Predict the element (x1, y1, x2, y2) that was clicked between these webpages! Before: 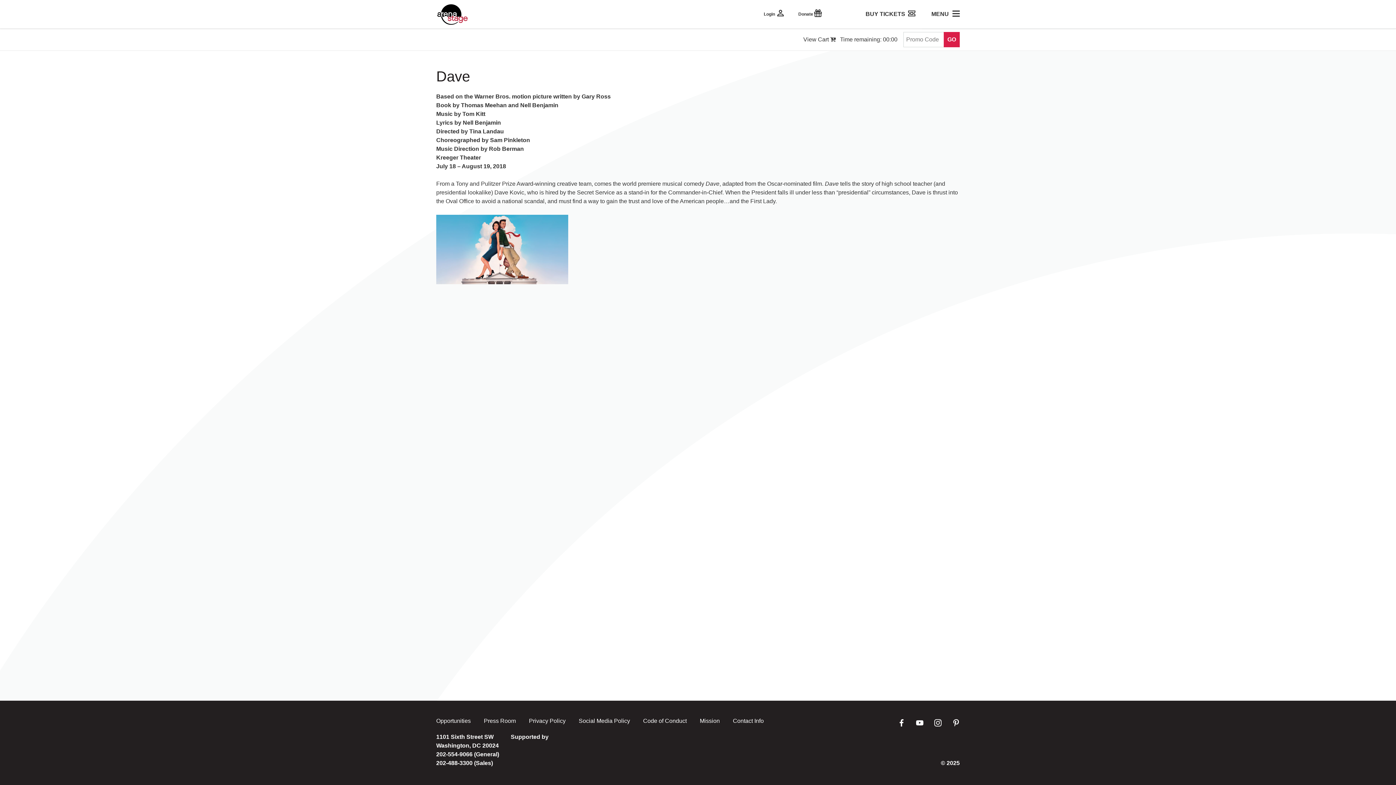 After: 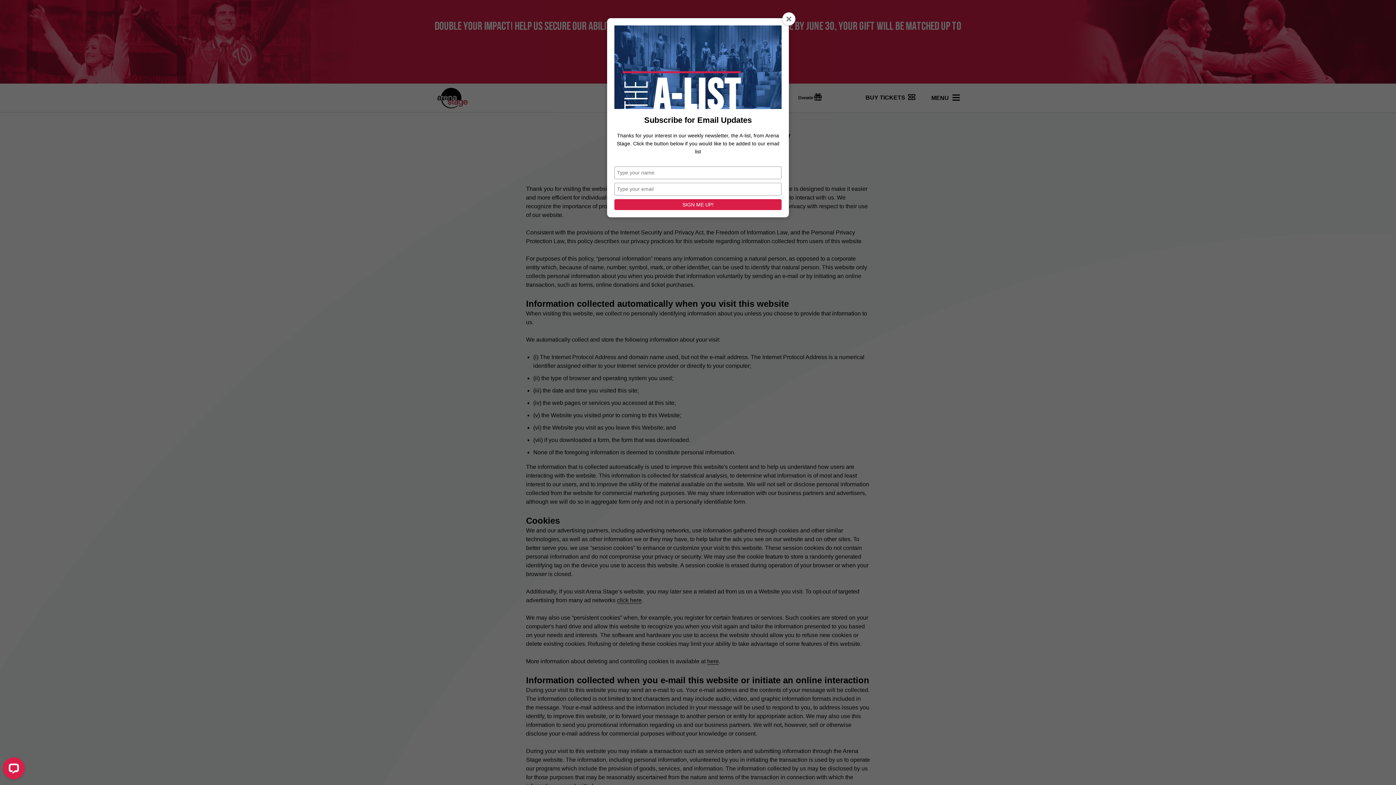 Action: label: Privacy Policy bbox: (529, 718, 565, 724)